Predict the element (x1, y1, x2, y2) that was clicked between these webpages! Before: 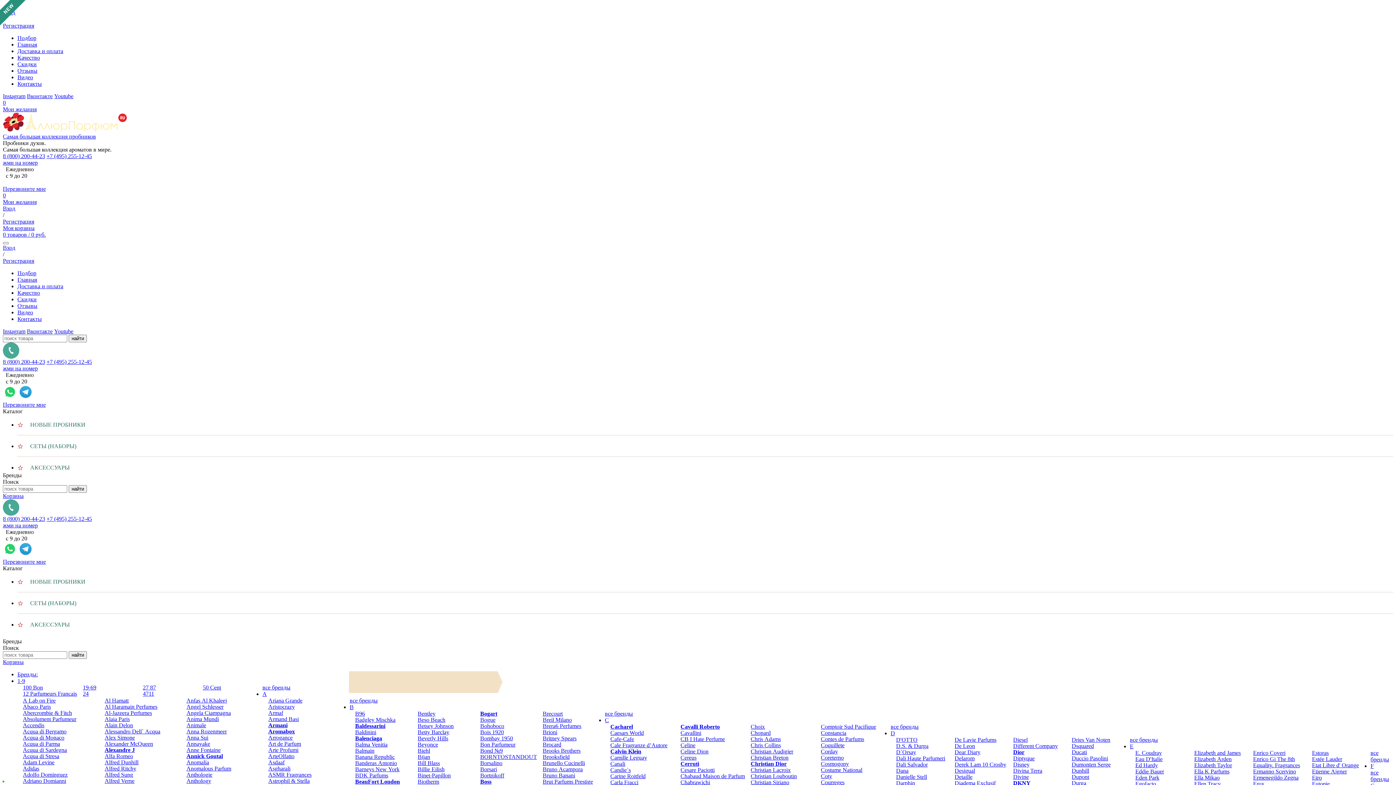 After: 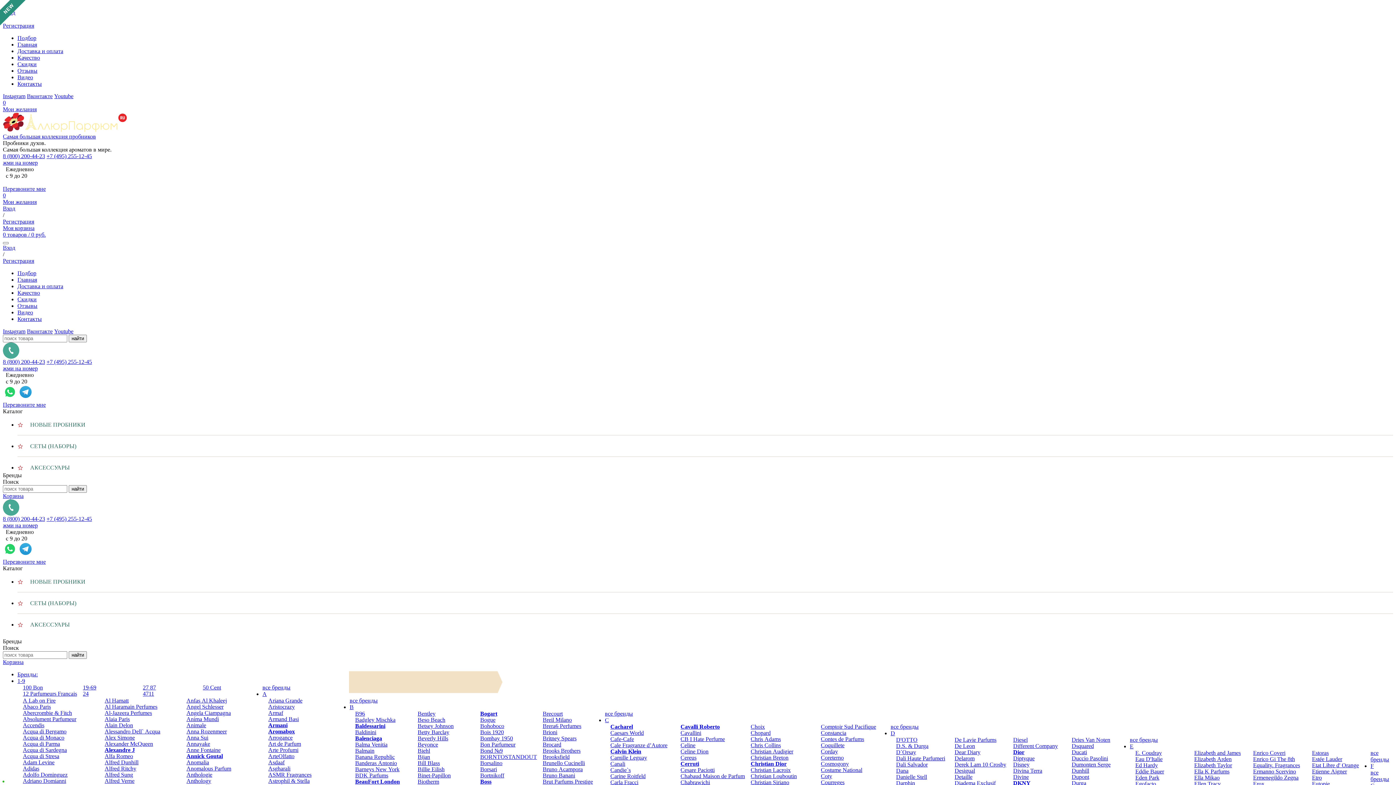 Action: bbox: (17, 270, 36, 276) label: Подбор